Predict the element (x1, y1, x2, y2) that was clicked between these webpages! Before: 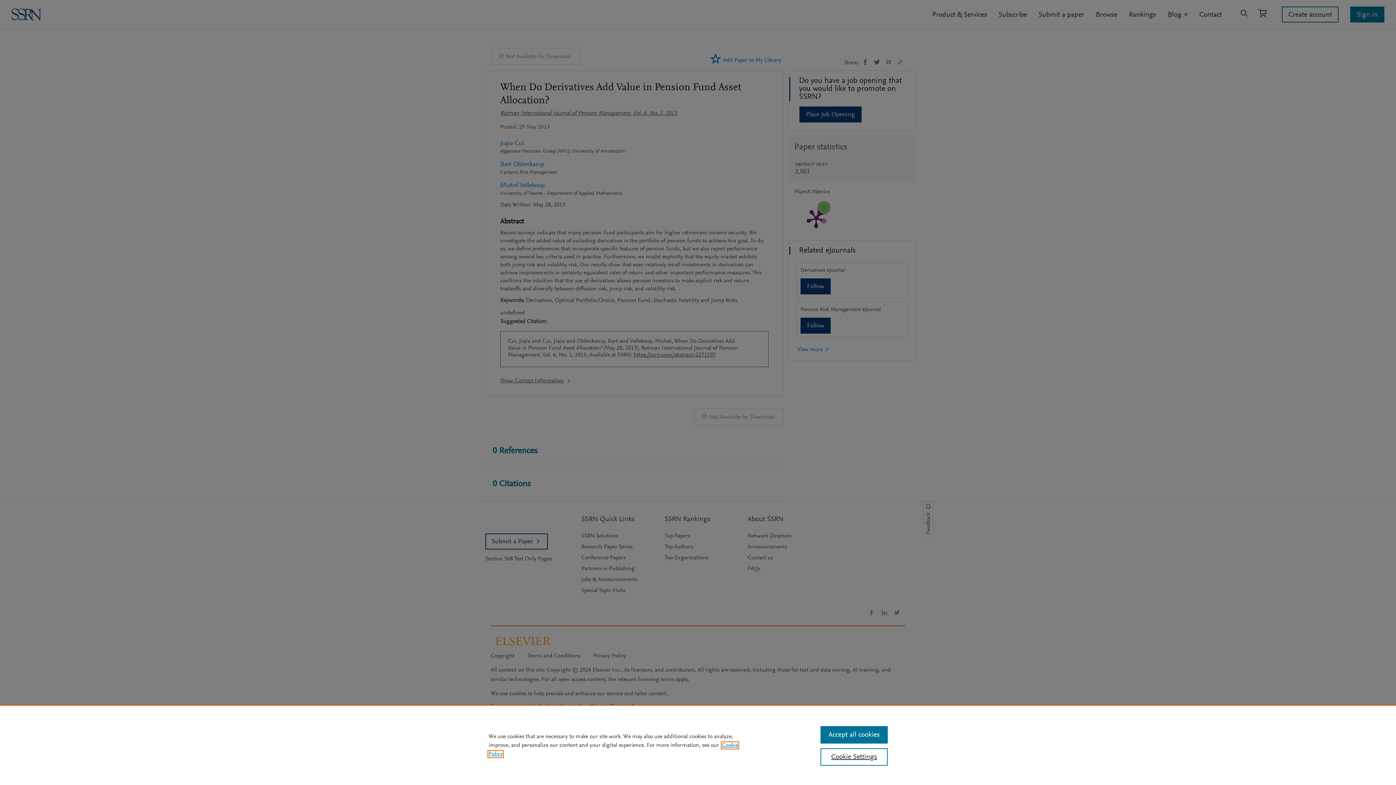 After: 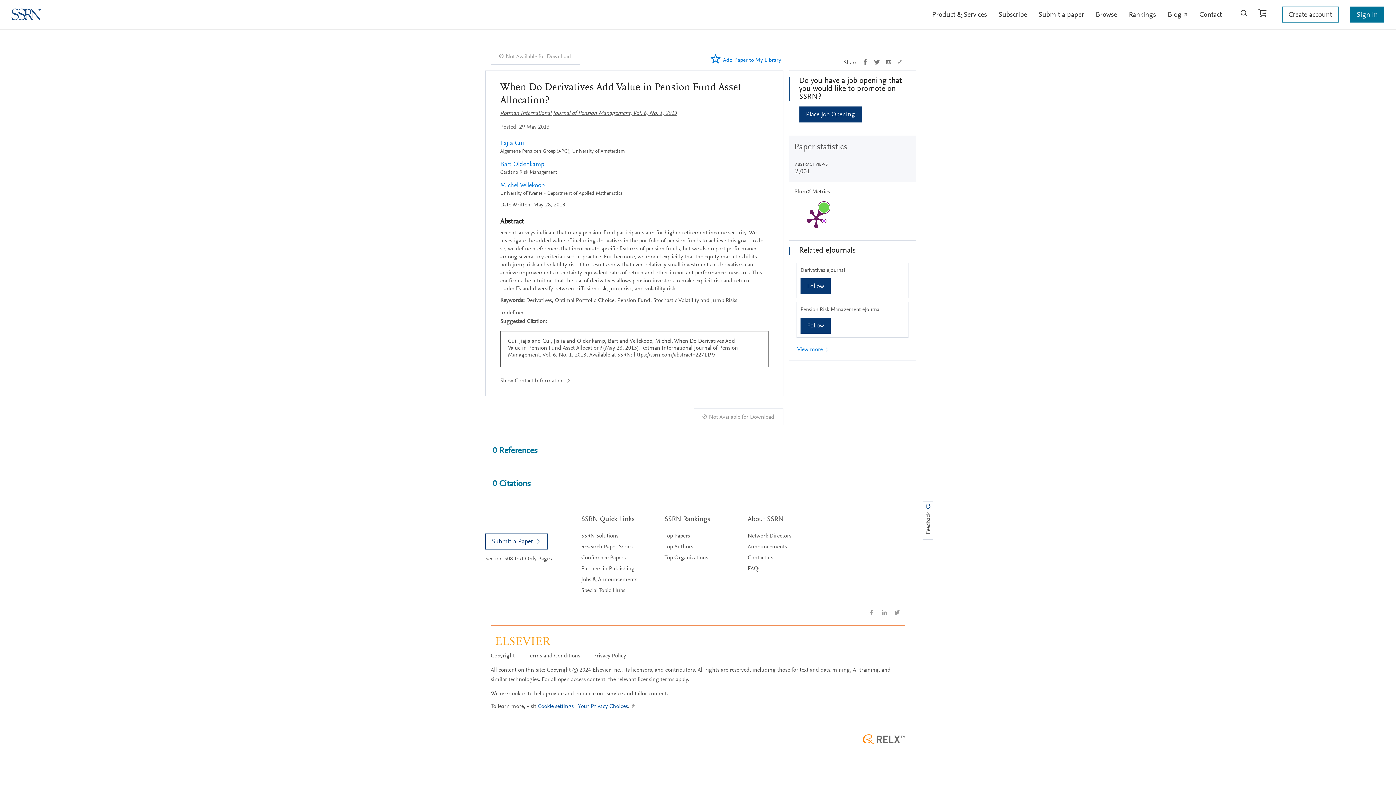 Action: bbox: (820, 726, 887, 744) label: Accept all cookies